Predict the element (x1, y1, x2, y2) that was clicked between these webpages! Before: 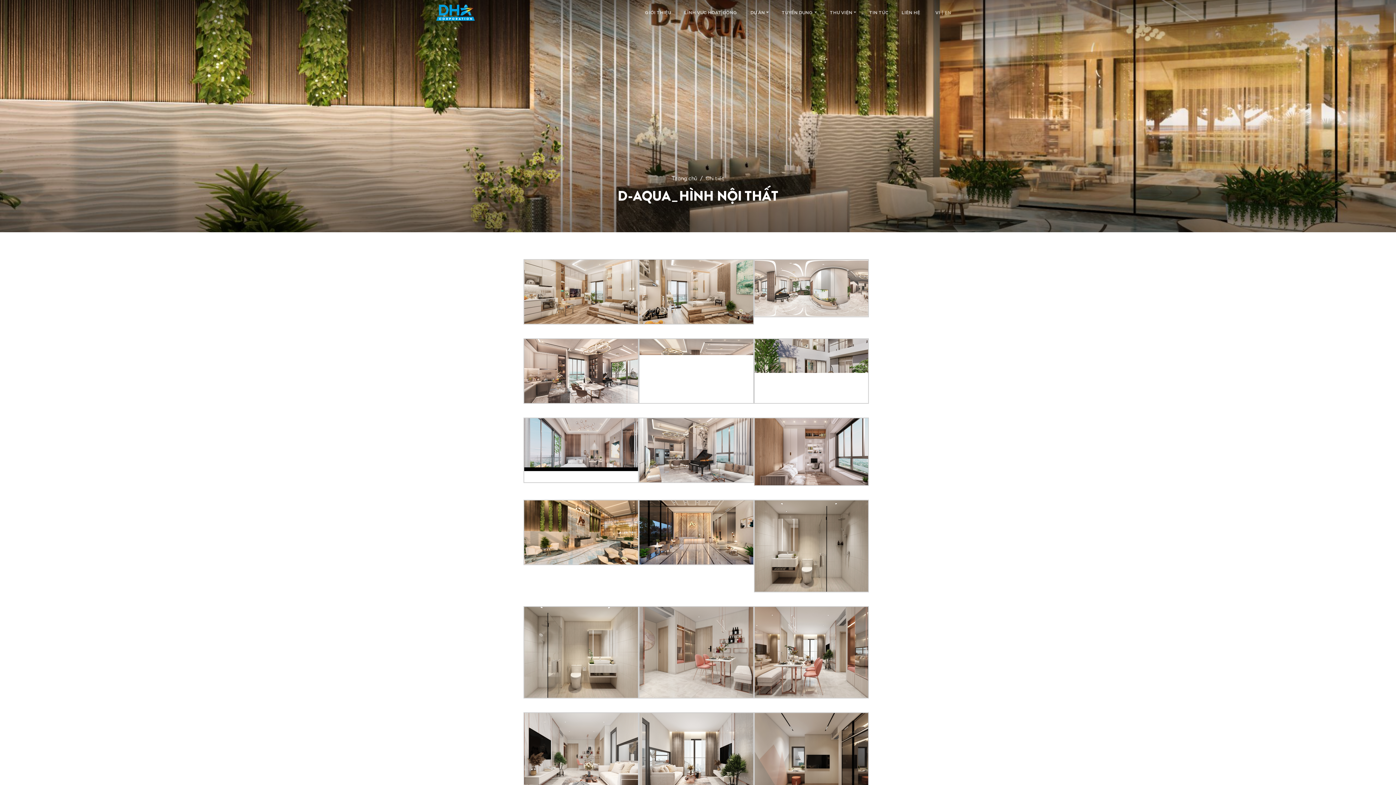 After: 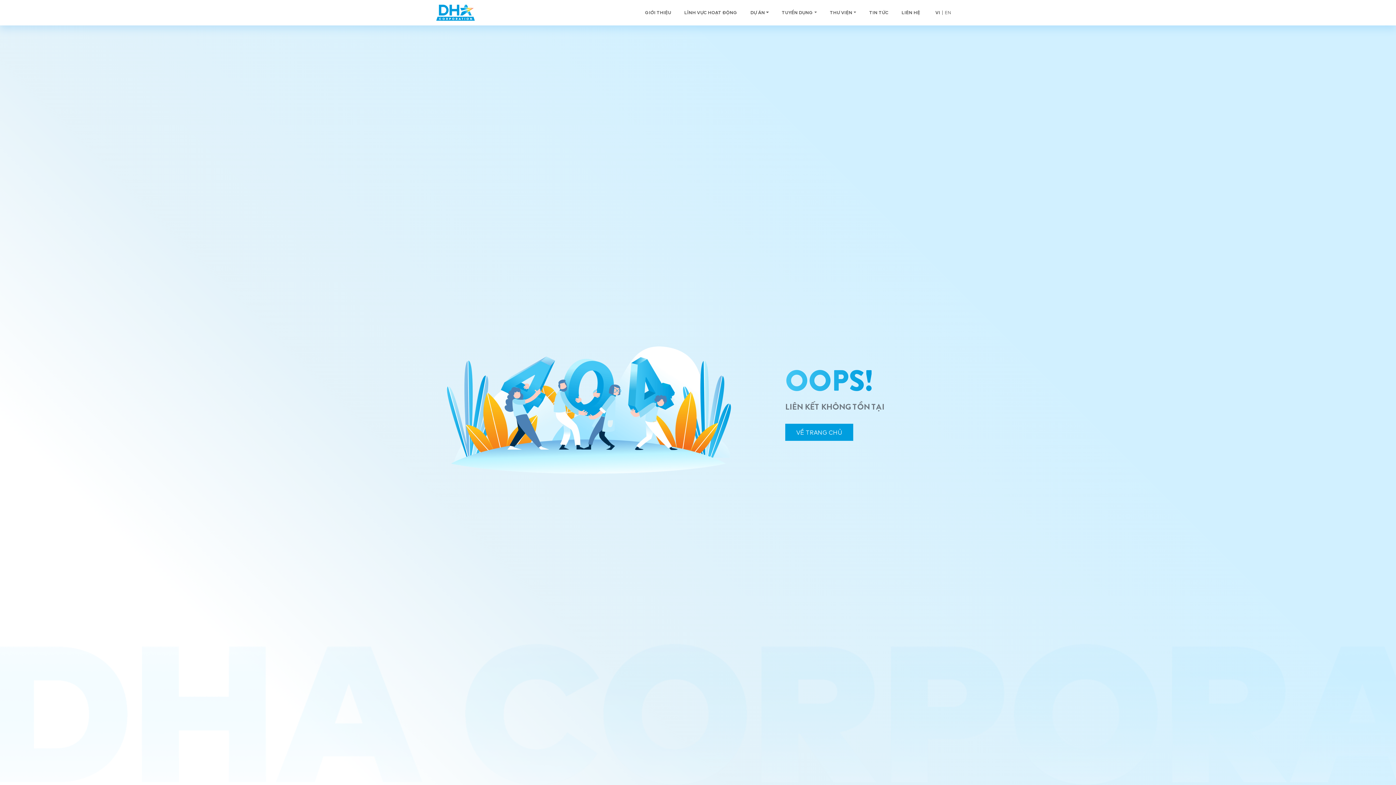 Action: bbox: (523, 367, 638, 373)